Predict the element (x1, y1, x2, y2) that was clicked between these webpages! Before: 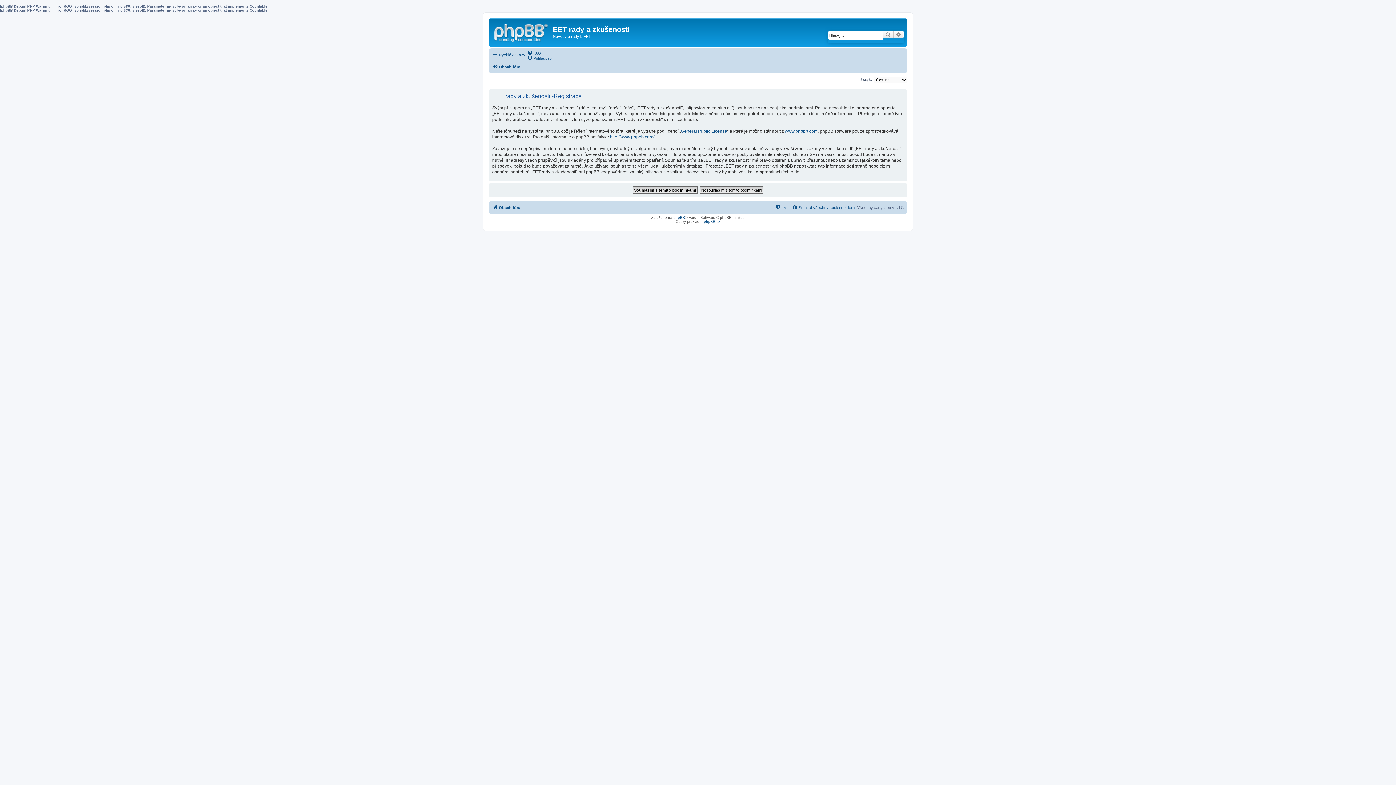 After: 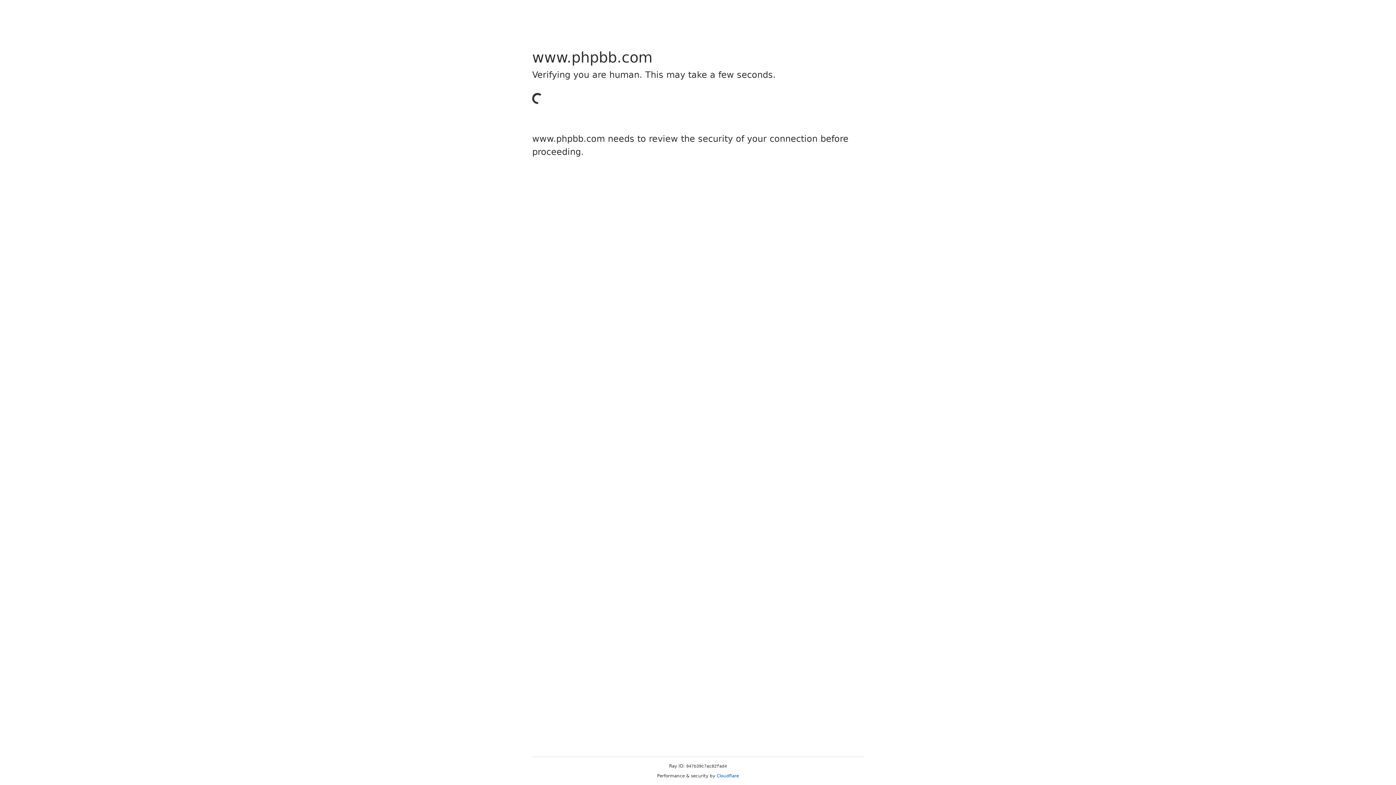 Action: bbox: (785, 128, 817, 134) label: www.phpbb.com